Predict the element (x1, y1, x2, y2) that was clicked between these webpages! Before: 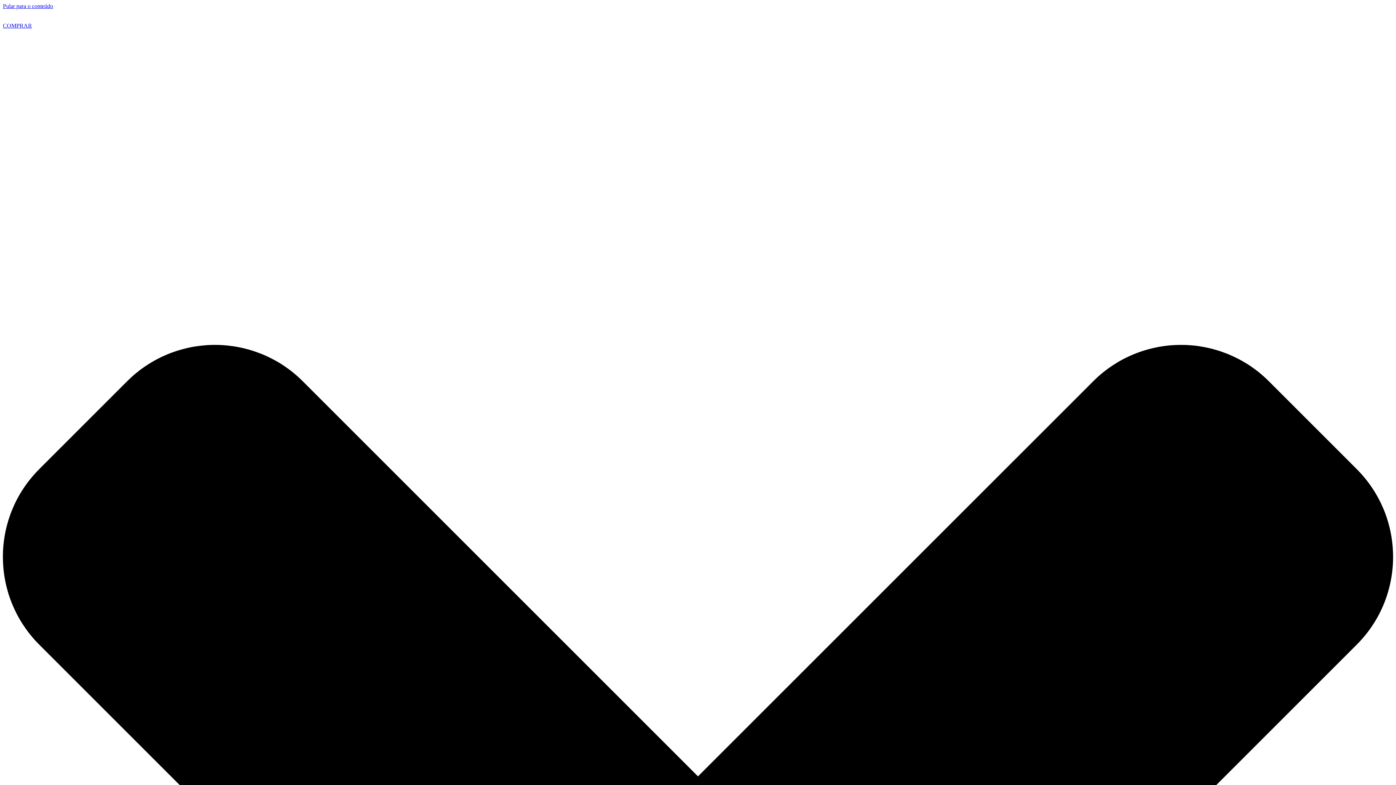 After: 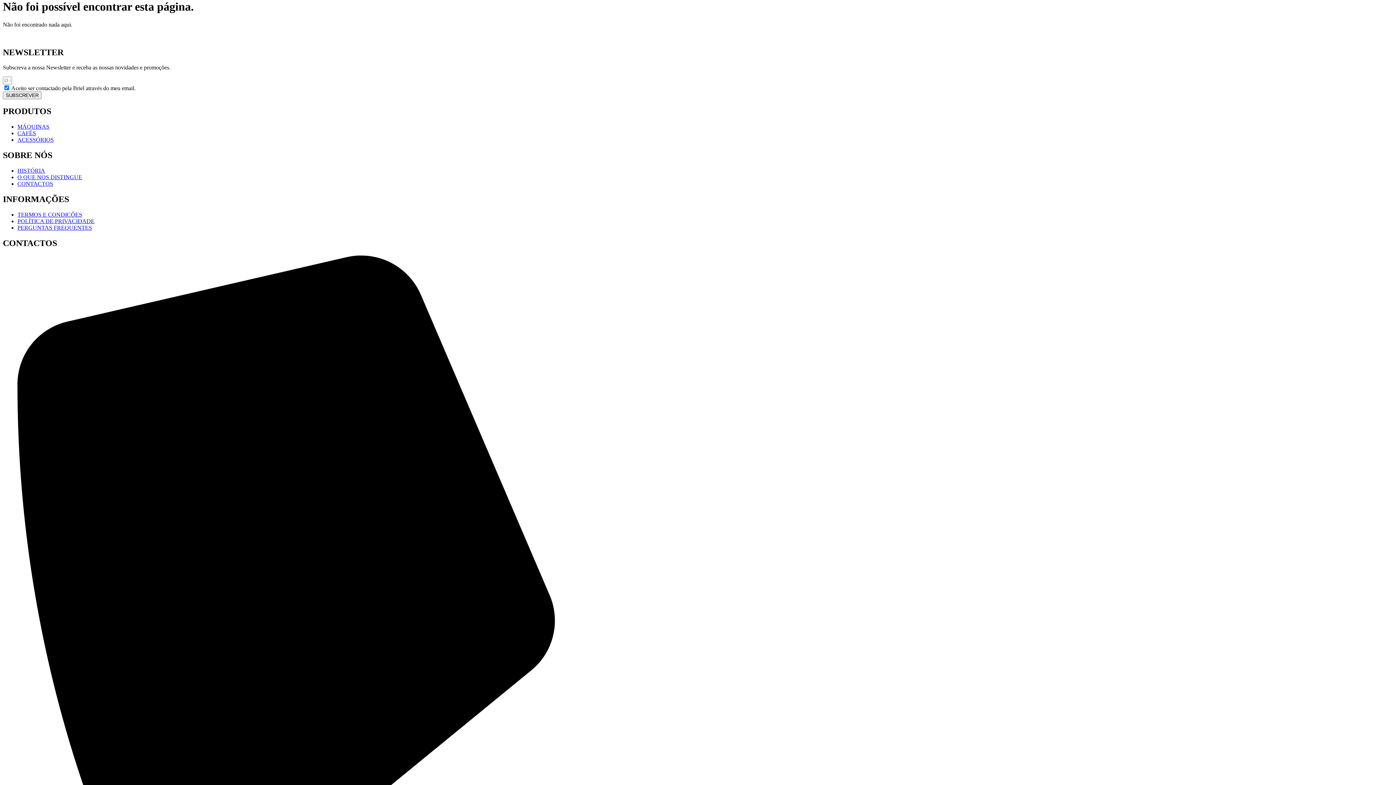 Action: bbox: (2, 2, 53, 9) label: Pular para o conteúdo